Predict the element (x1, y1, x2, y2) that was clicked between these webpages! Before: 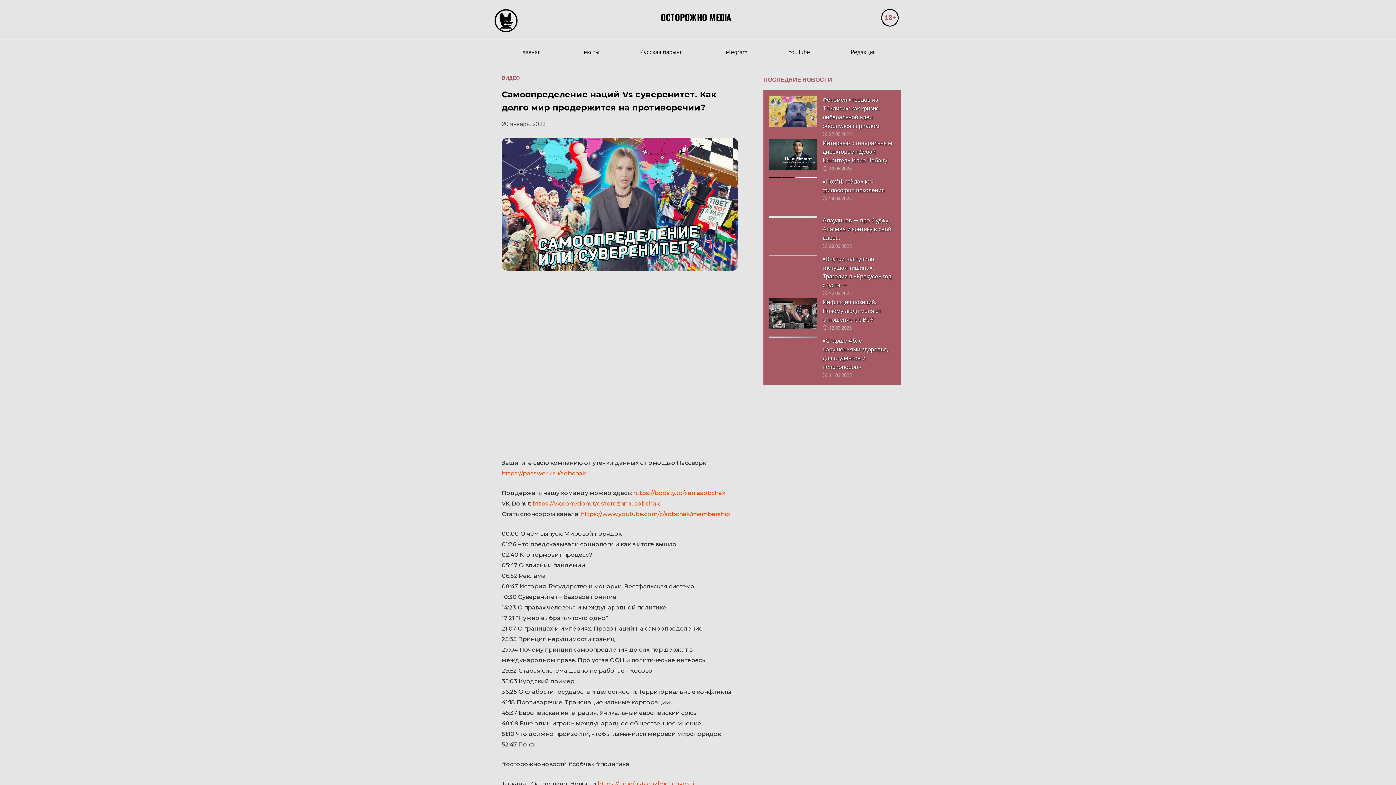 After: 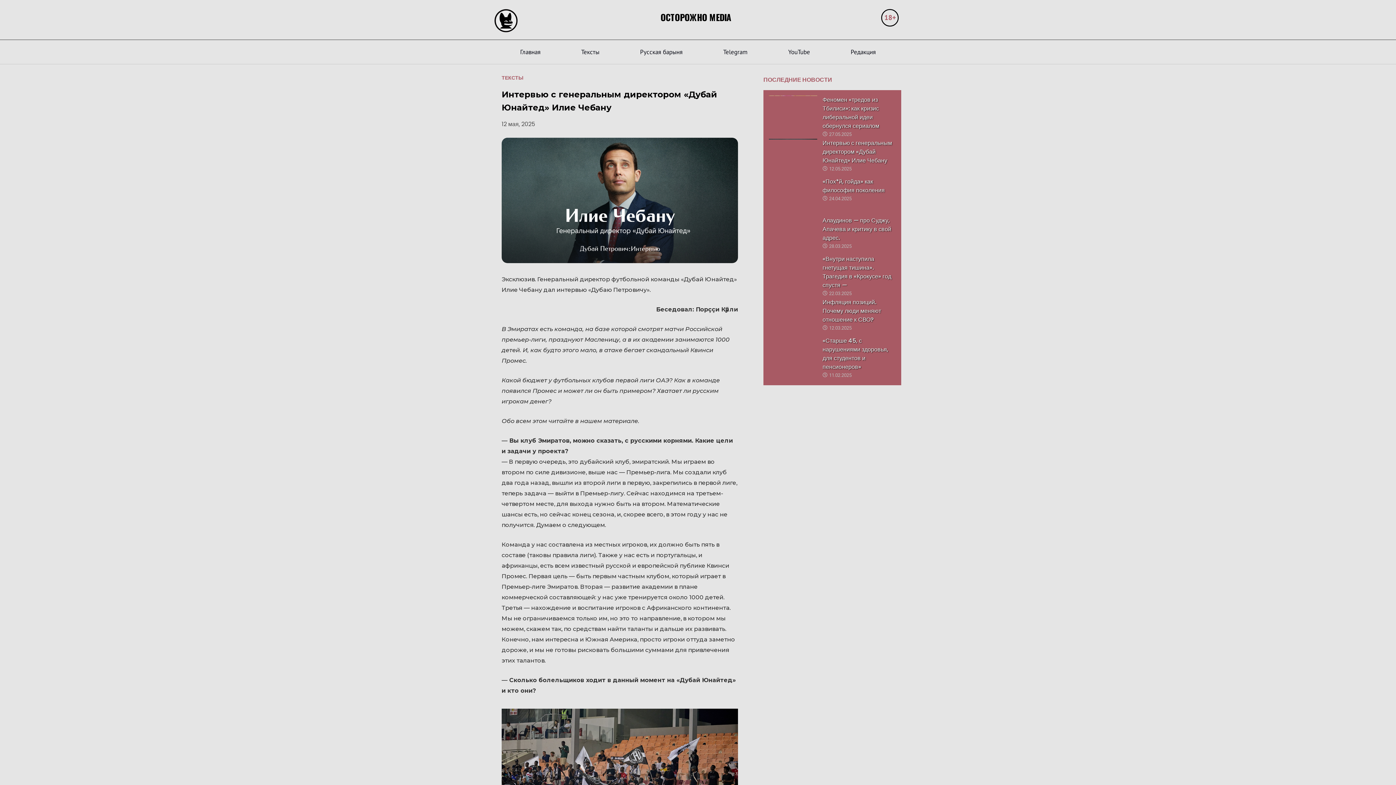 Action: bbox: (822, 138, 892, 164) label: Интервью с генеральным директором «Дубай Юнайтед» Илие Чебану